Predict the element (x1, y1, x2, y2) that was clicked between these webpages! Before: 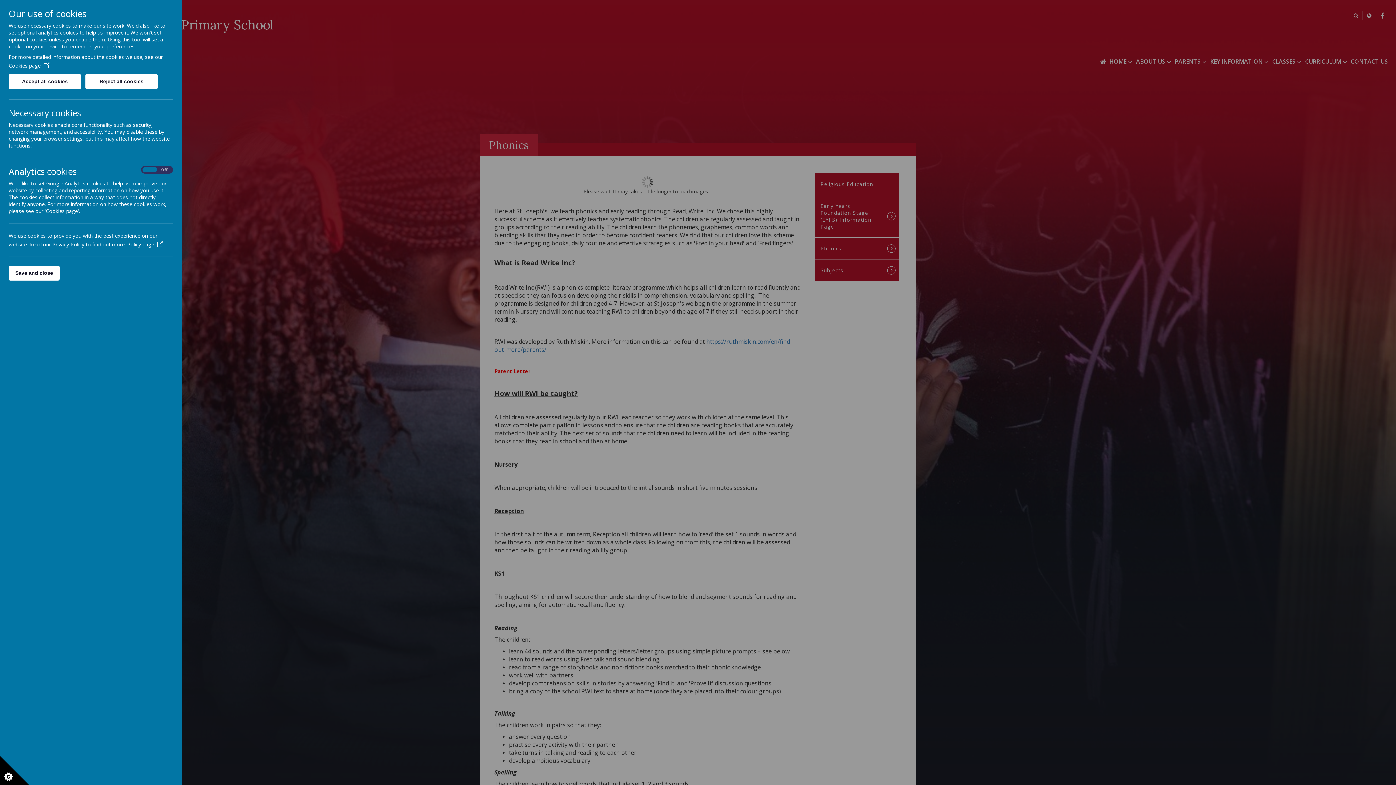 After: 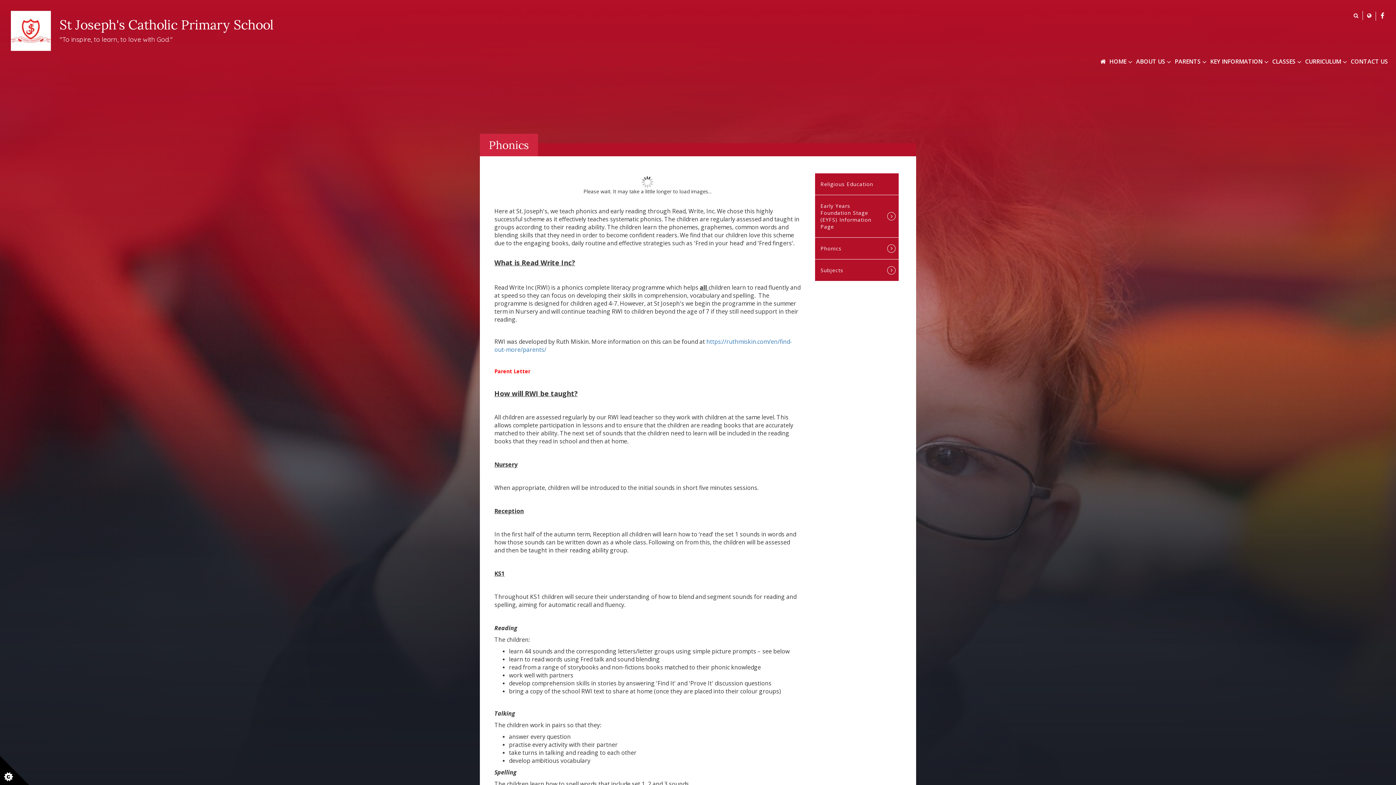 Action: bbox: (8, 265, 59, 280) label: Save and close